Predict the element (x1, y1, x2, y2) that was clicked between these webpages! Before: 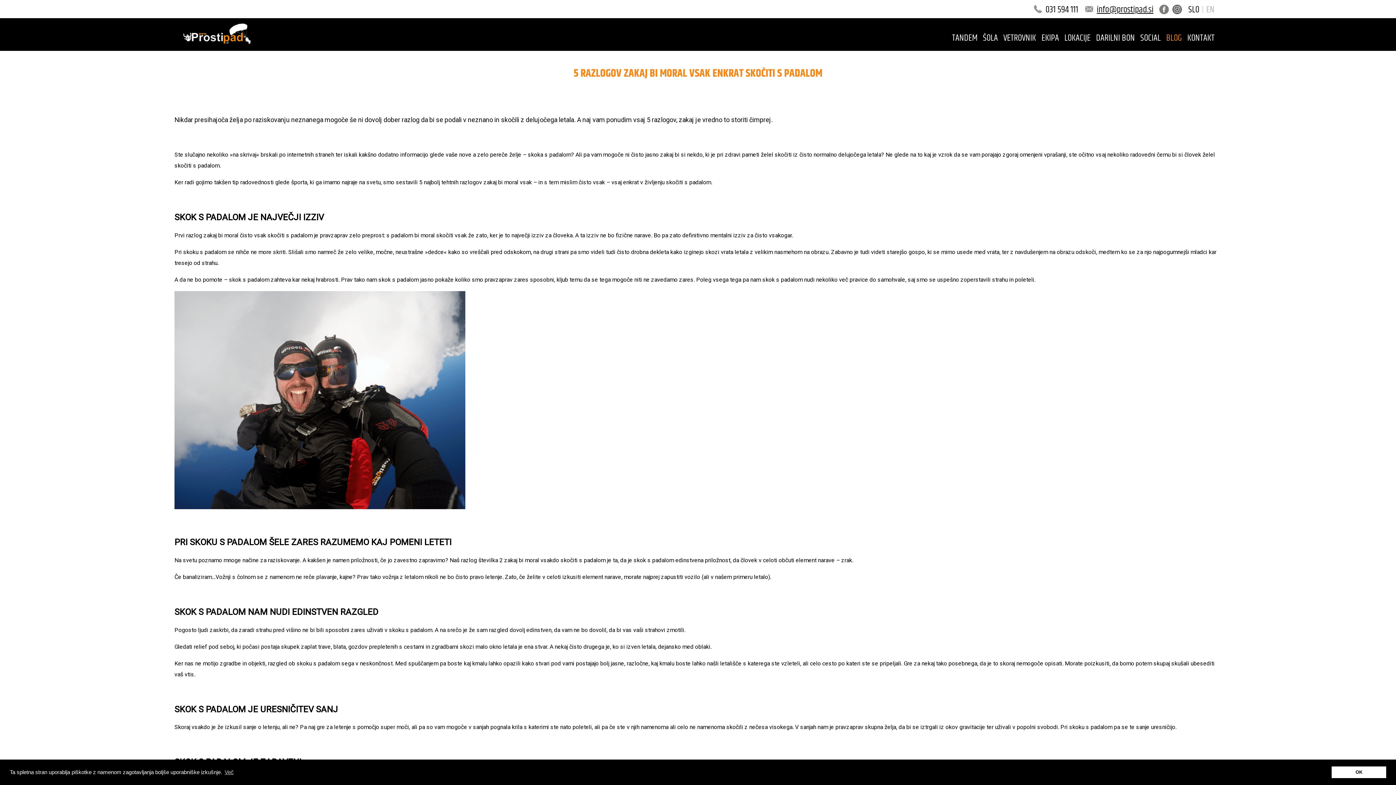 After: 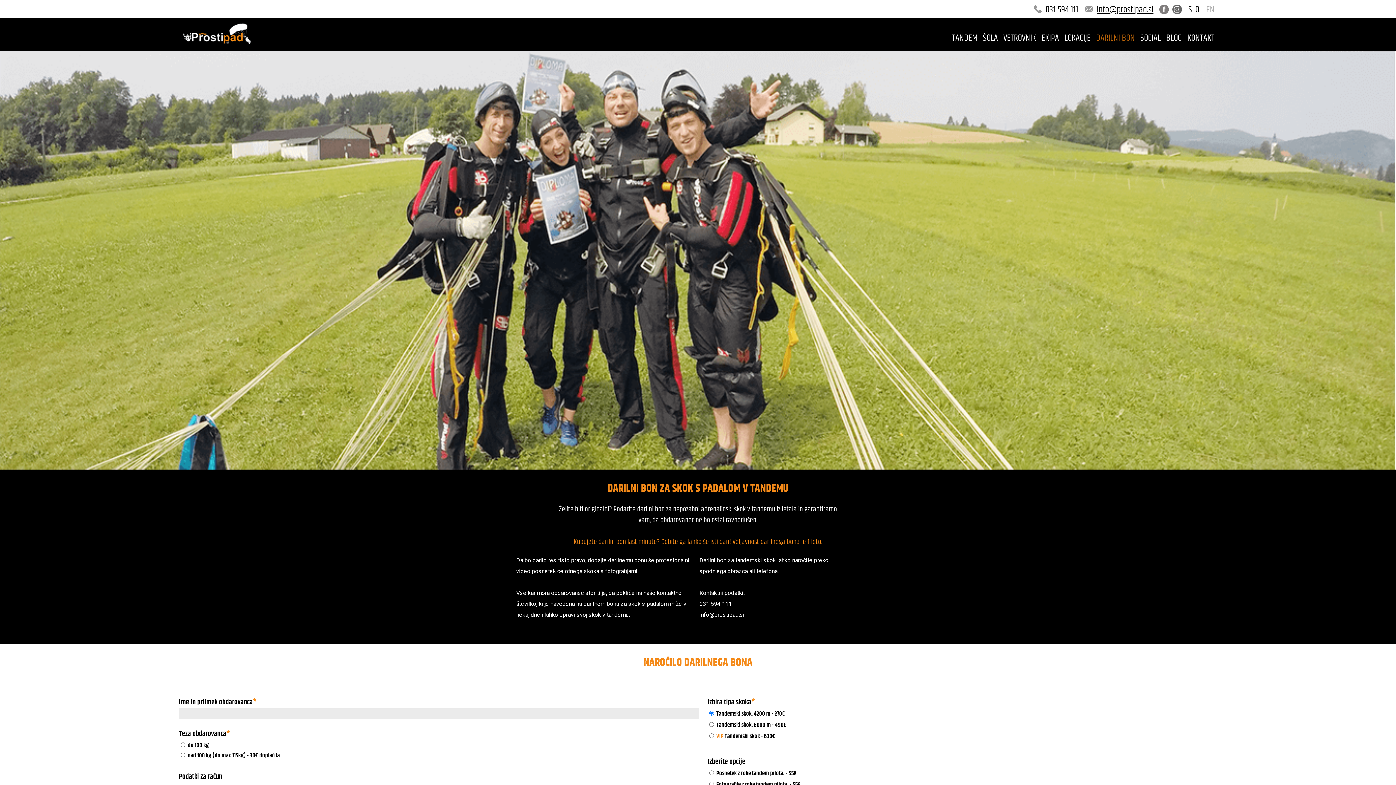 Action: label: DARILNI BON bbox: (1096, 31, 1135, 45)